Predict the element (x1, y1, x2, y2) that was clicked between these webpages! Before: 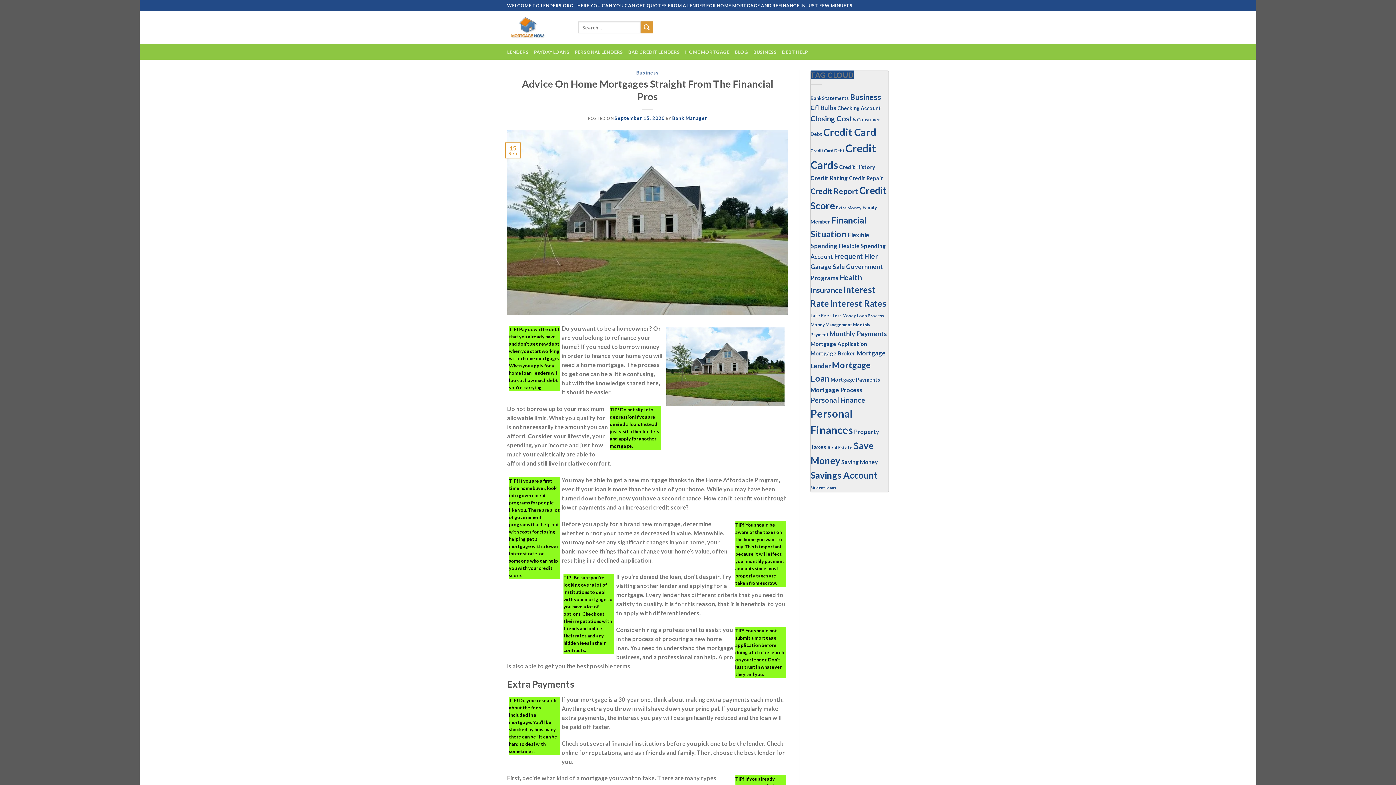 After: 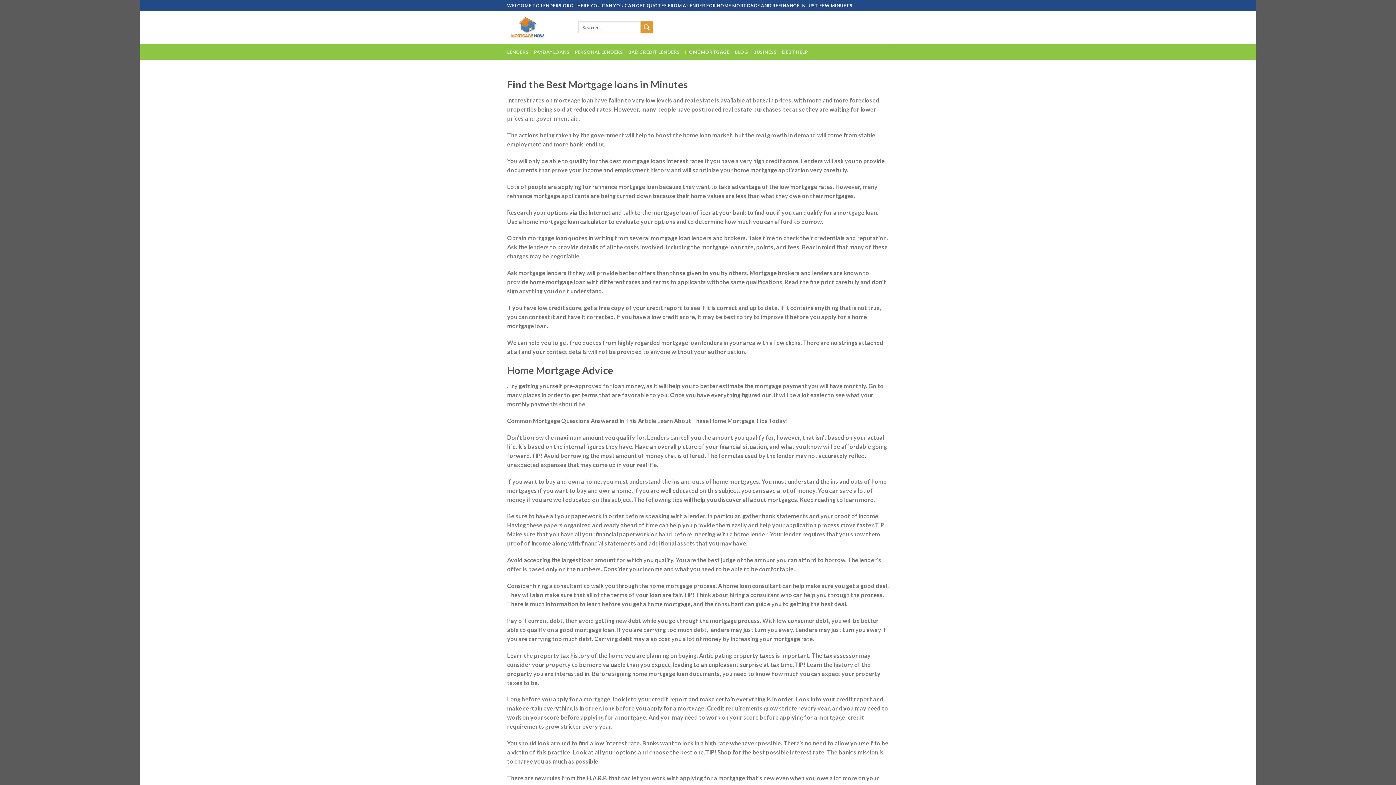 Action: bbox: (685, 44, 729, 59) label: HOME MORTGAGE